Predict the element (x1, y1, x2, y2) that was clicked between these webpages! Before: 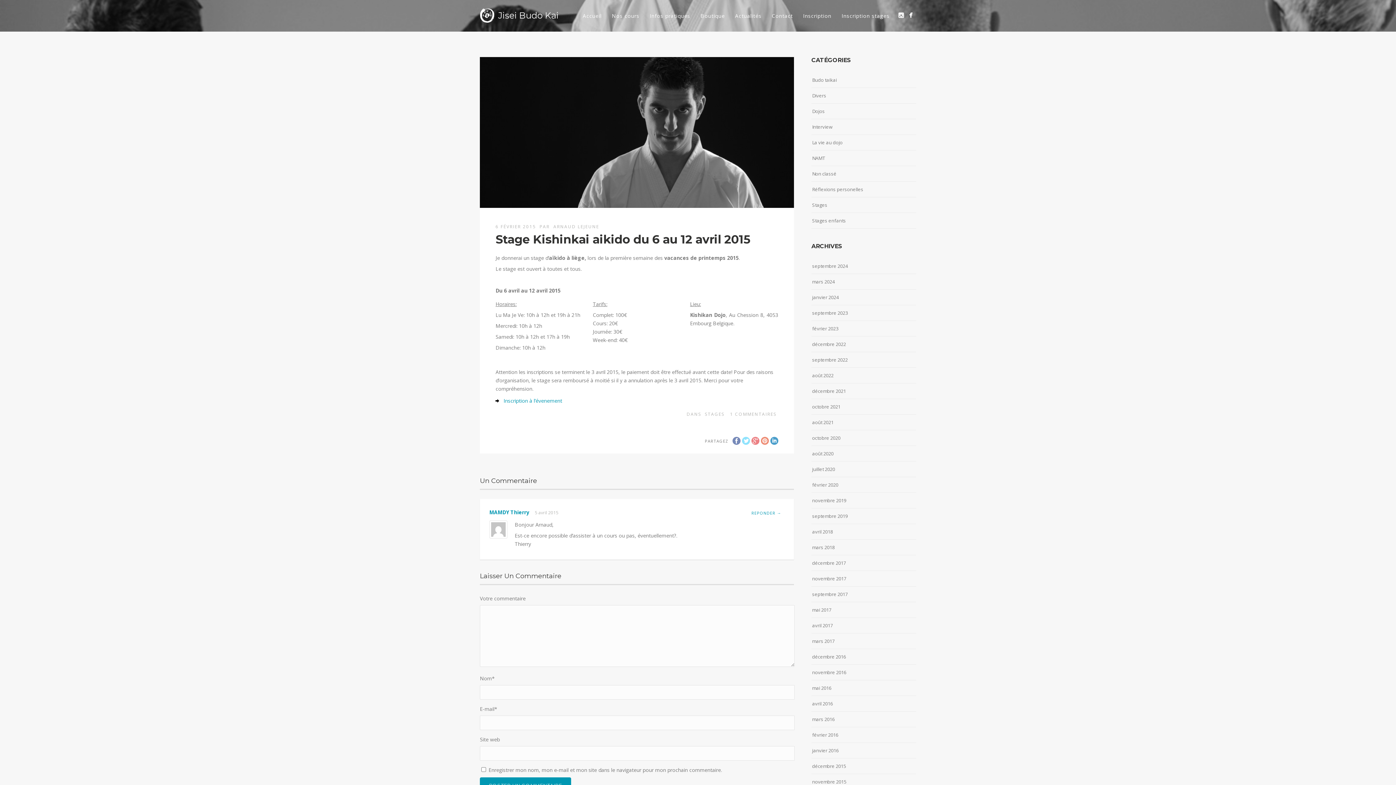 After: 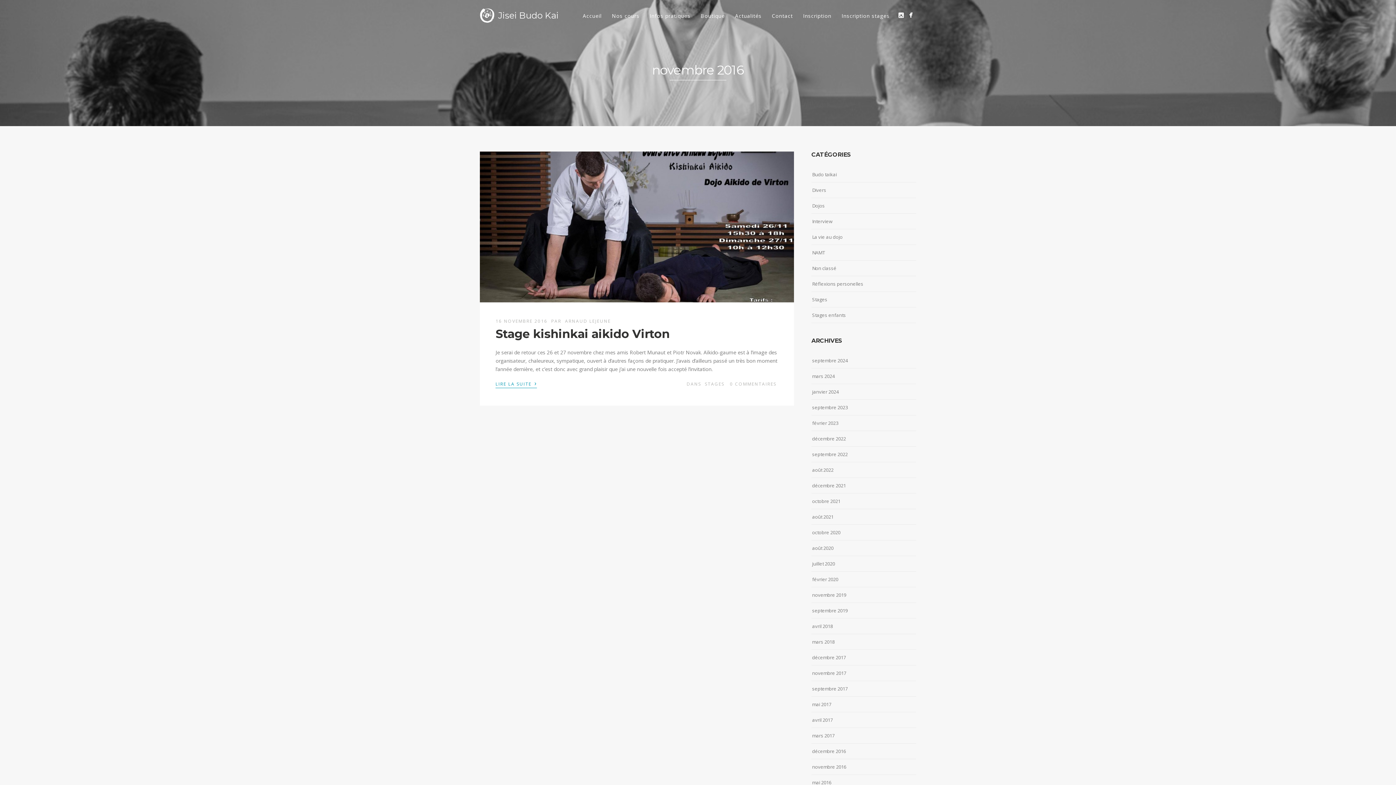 Action: bbox: (812, 667, 846, 677) label: novembre 2016